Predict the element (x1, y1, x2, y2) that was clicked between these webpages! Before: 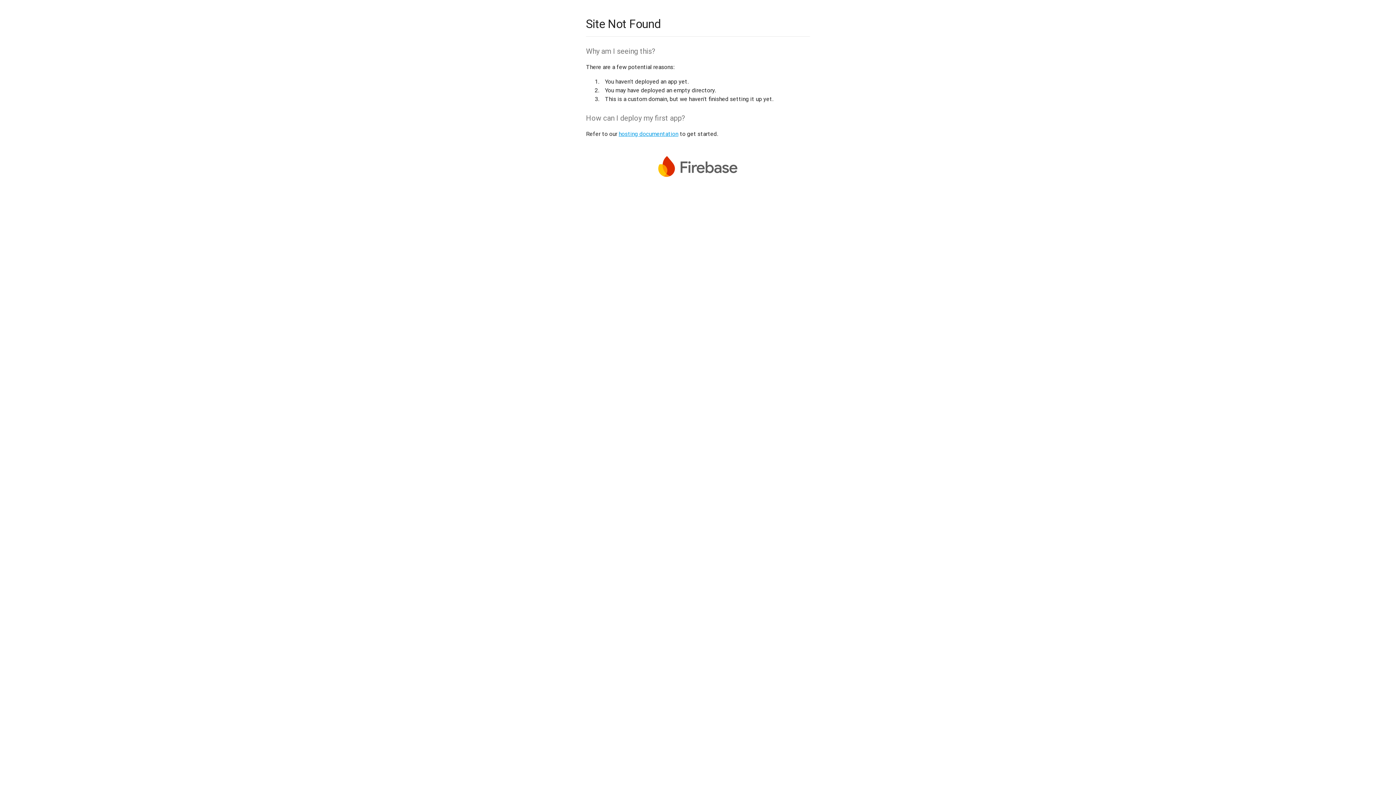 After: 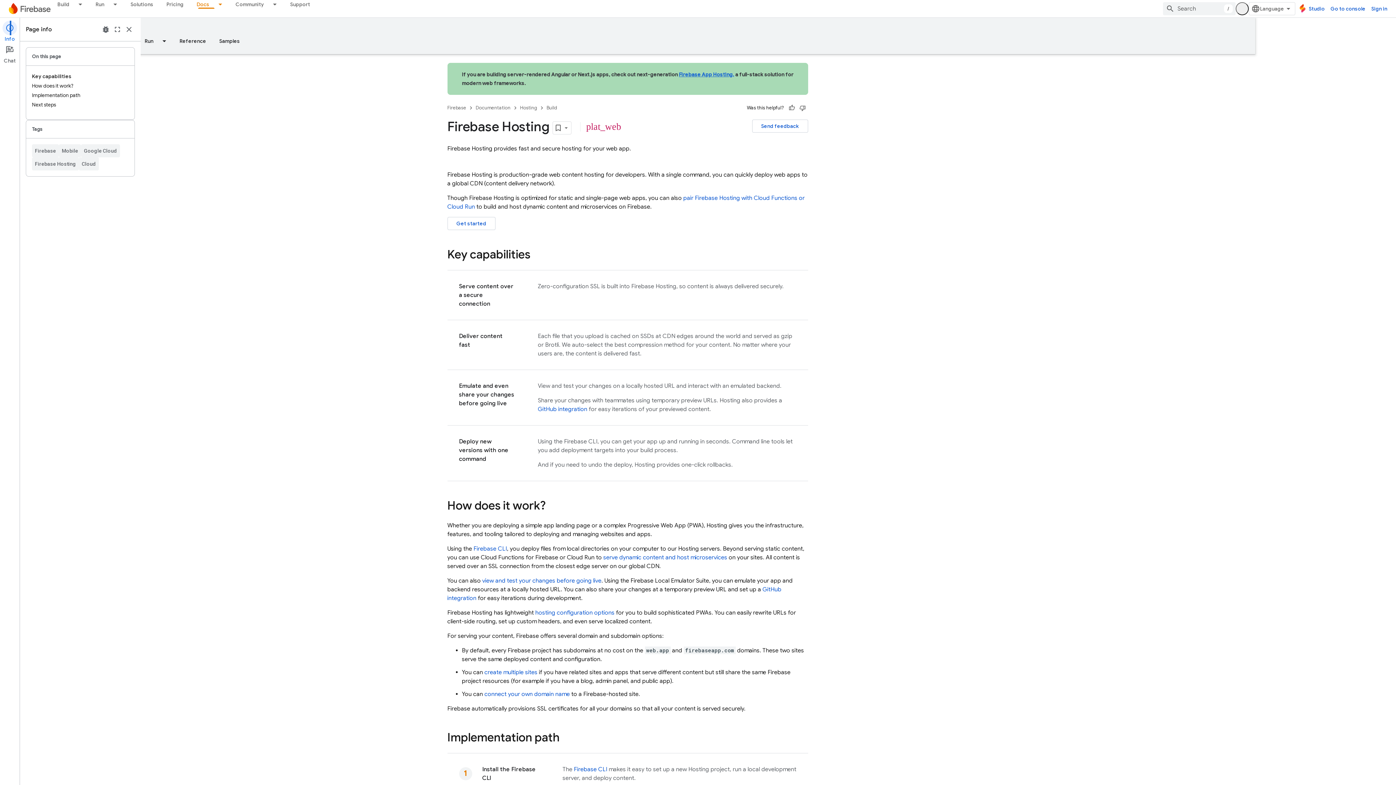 Action: label: hosting documentation bbox: (618, 130, 678, 137)